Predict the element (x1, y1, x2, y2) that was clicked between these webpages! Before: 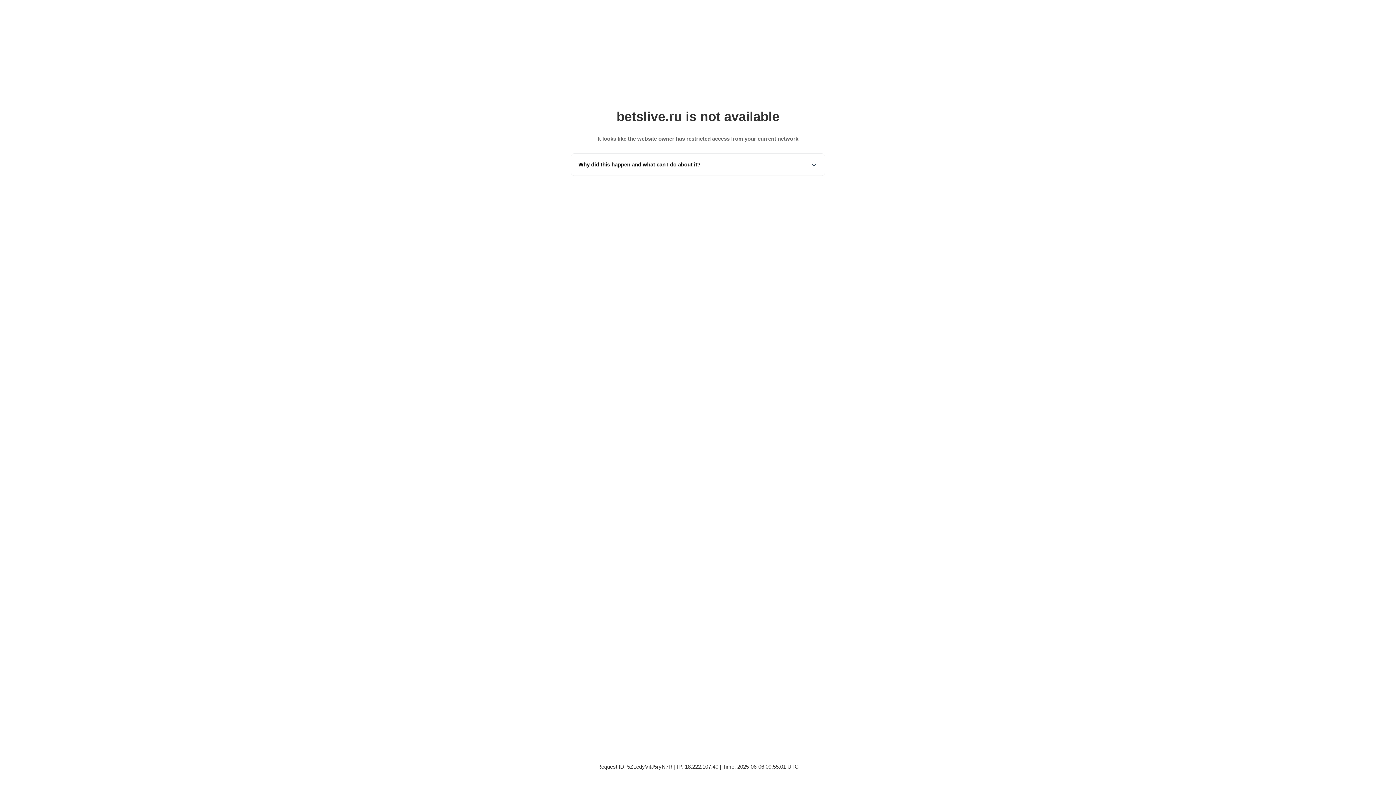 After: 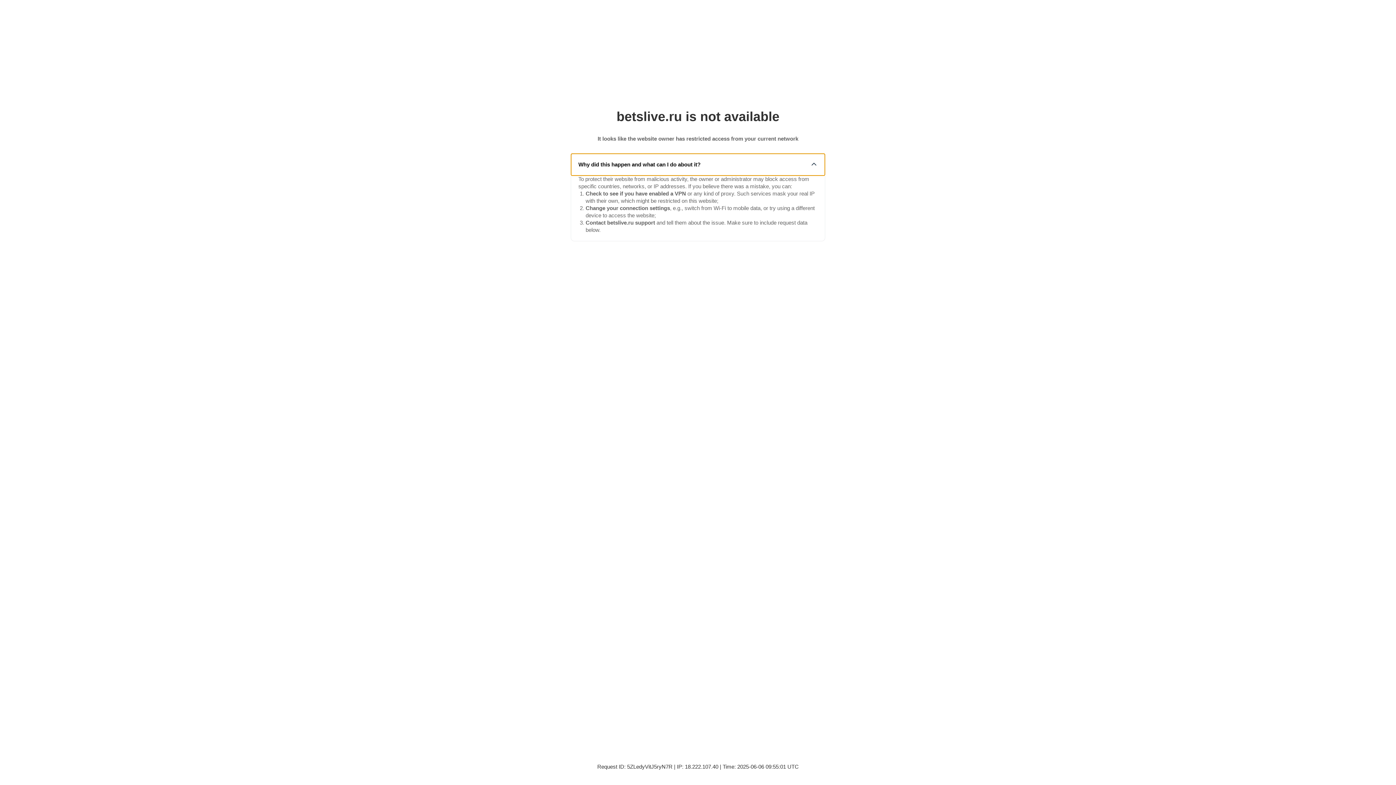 Action: bbox: (571, 153, 825, 175) label: Why did this happen and what can I do about it?